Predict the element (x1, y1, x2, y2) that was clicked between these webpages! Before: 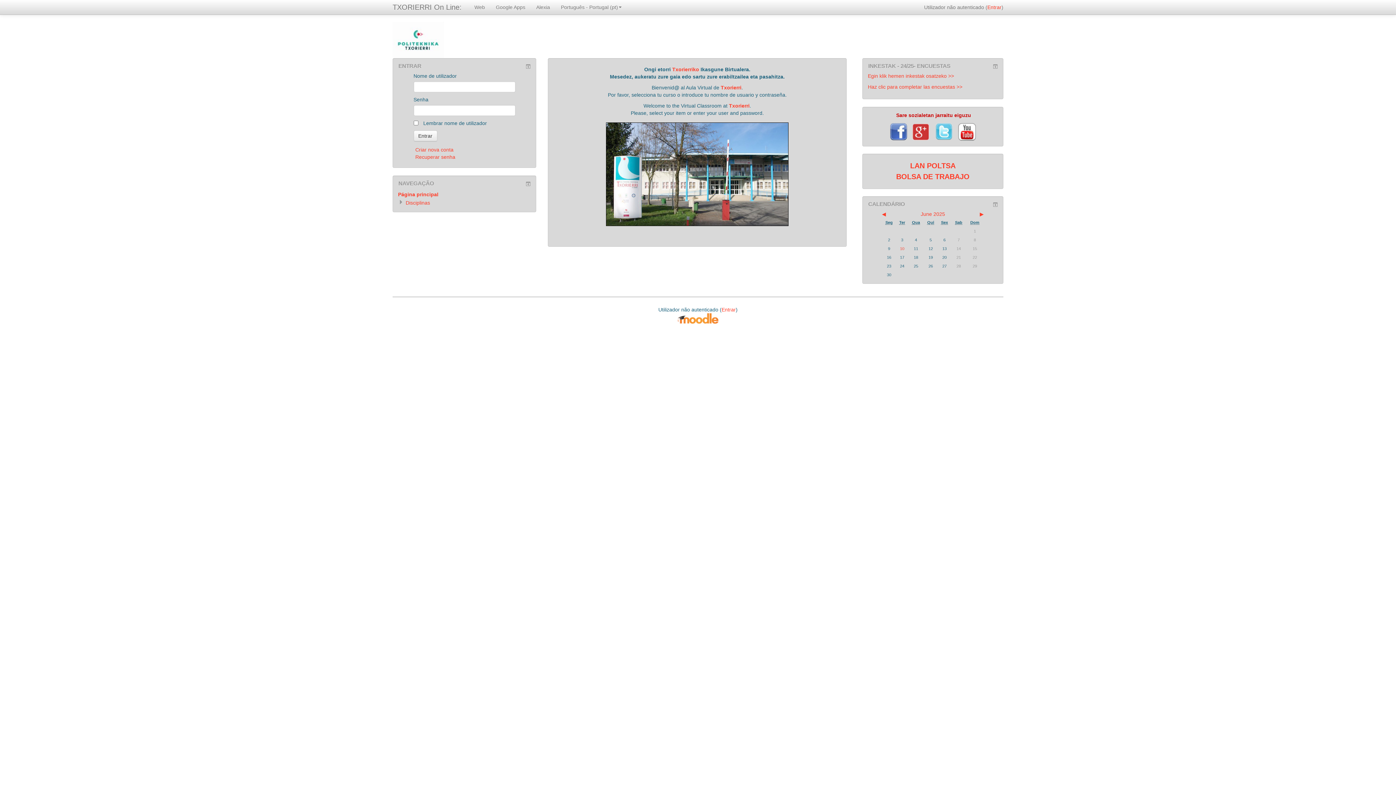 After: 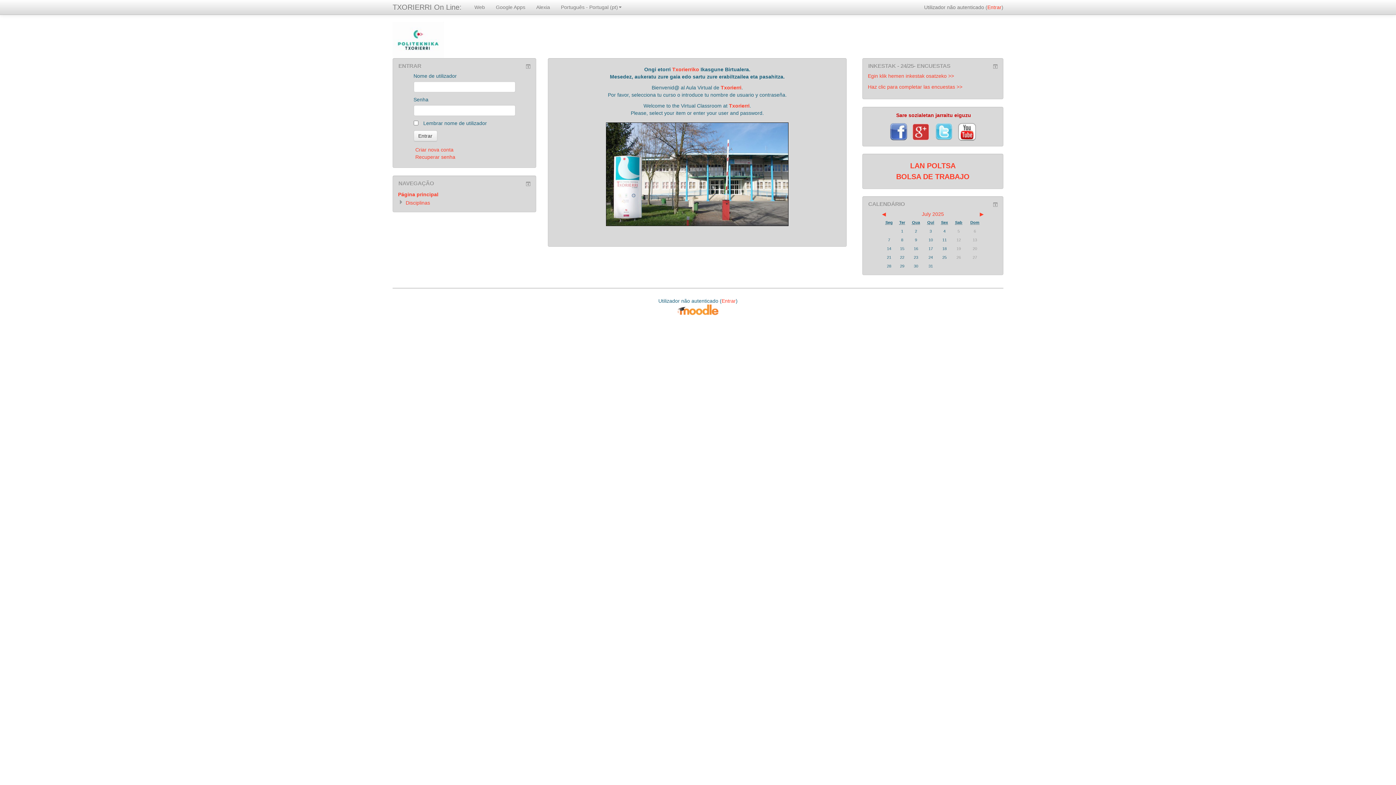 Action: bbox: (971, 210, 984, 217) label: Mês seguinte 
▶